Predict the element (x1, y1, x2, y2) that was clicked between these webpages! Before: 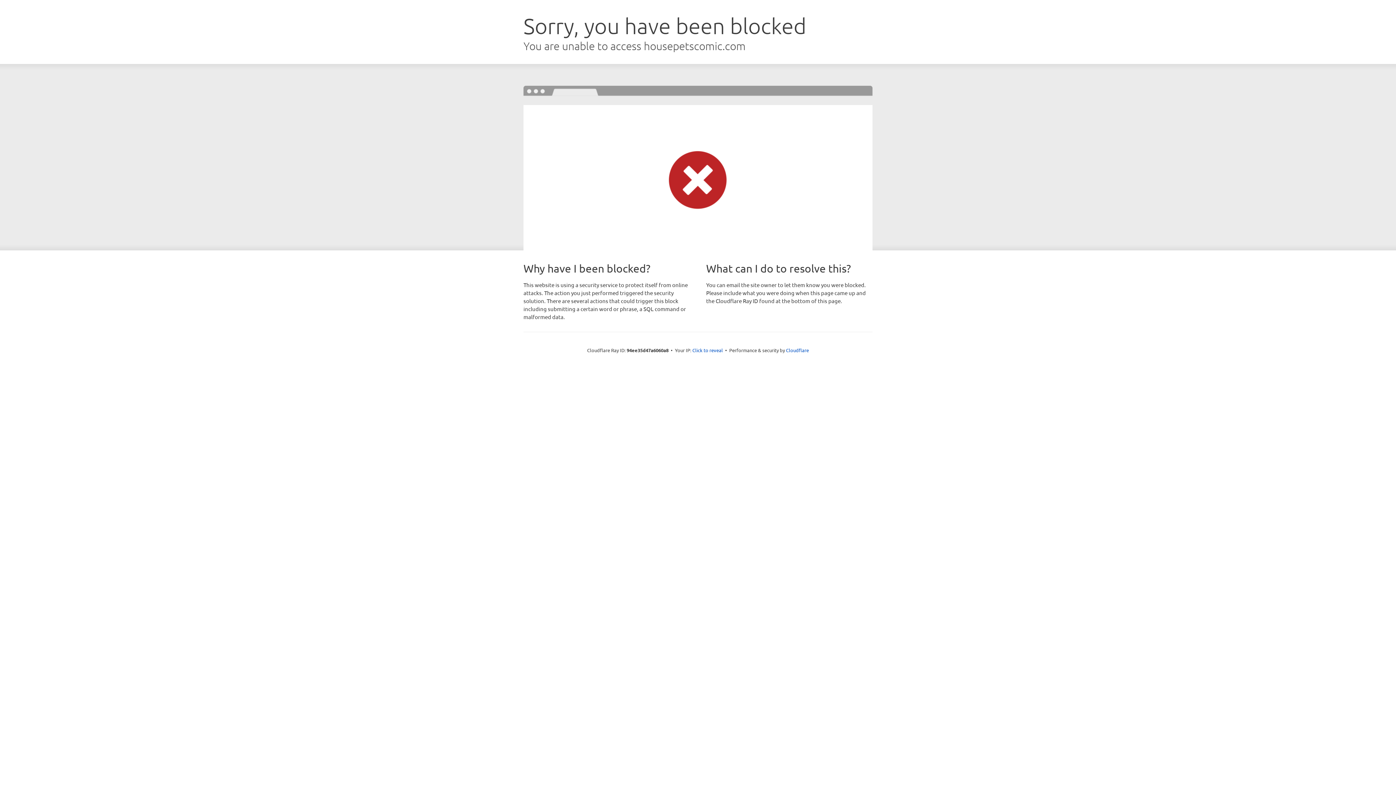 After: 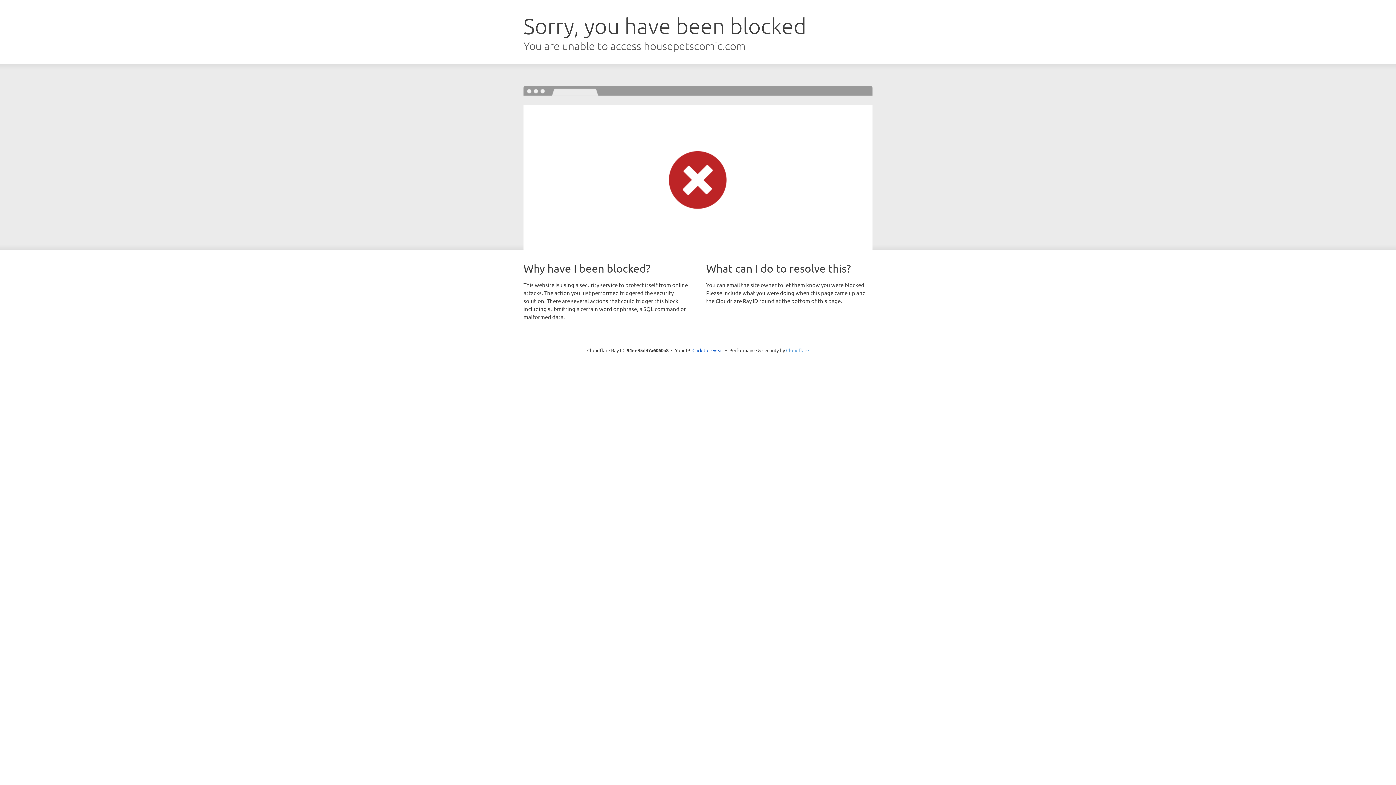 Action: label: Cloudflare bbox: (786, 347, 809, 353)